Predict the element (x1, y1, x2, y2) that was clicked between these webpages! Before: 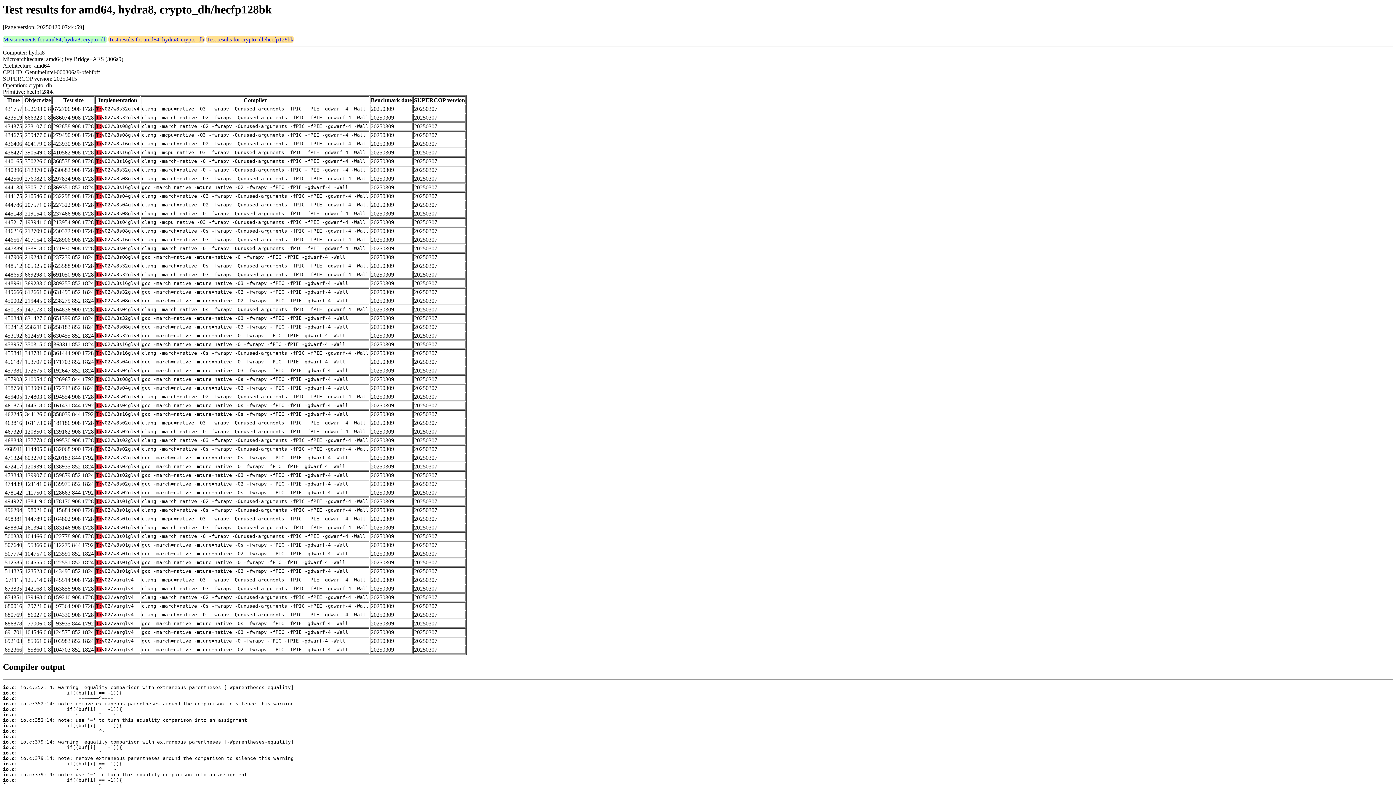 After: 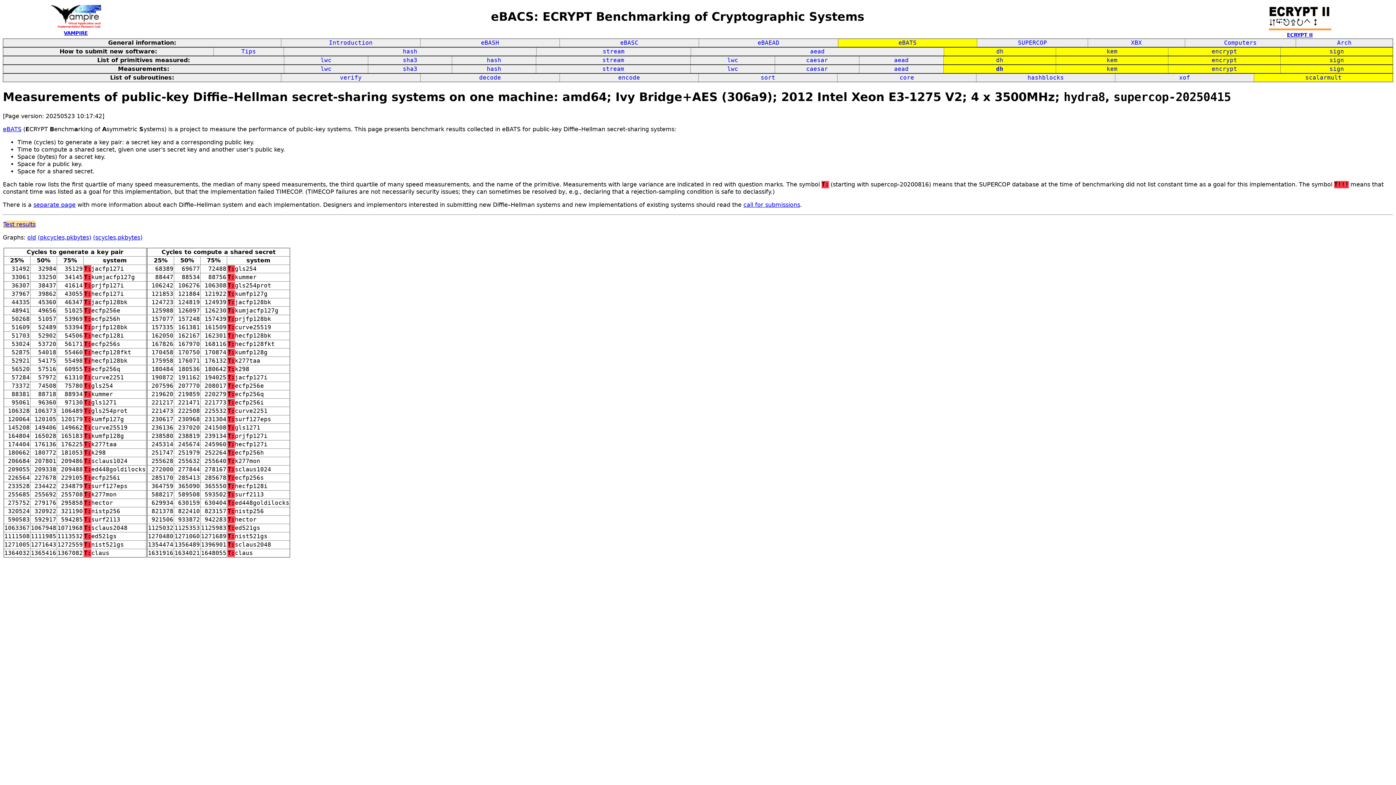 Action: label: Measurements for amd64, hydra8, crypto_dh bbox: (3, 36, 106, 42)